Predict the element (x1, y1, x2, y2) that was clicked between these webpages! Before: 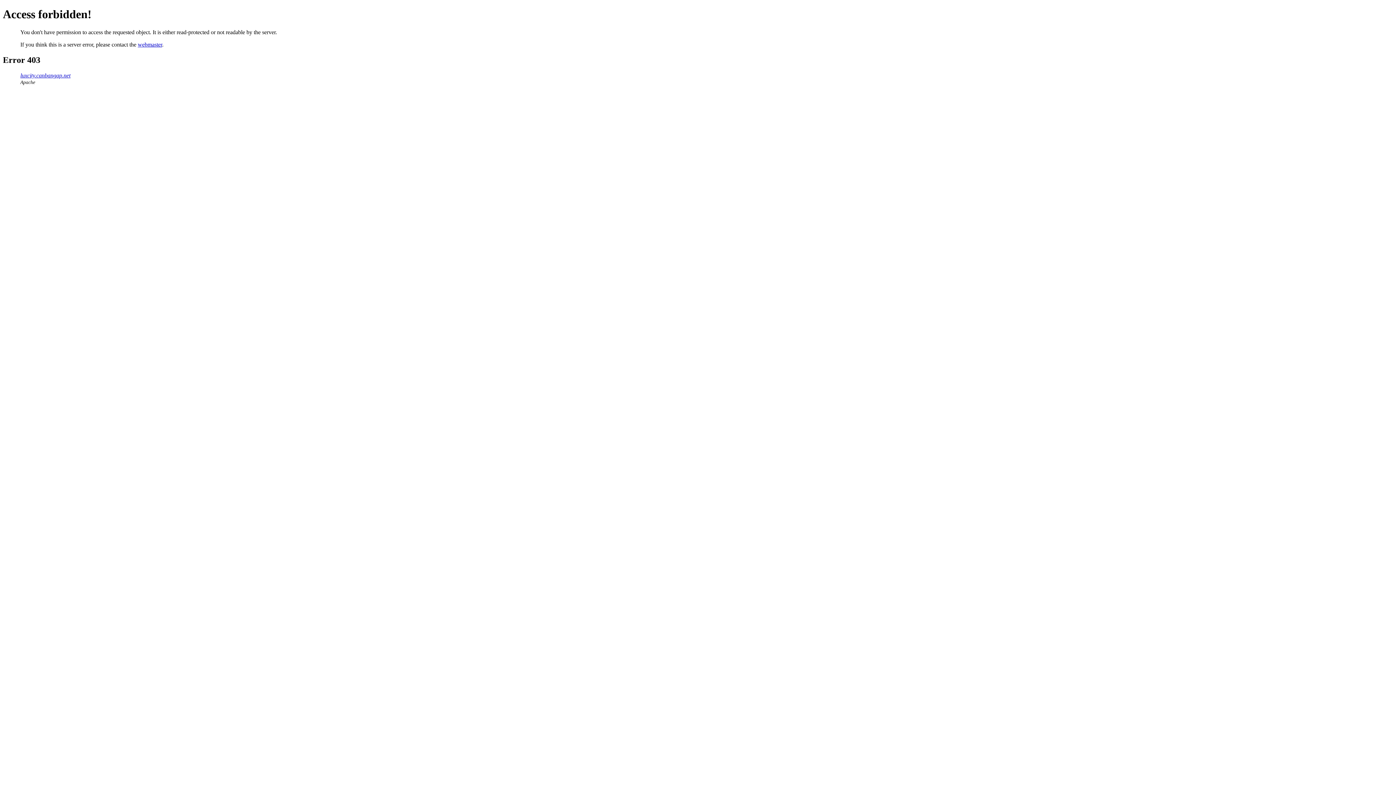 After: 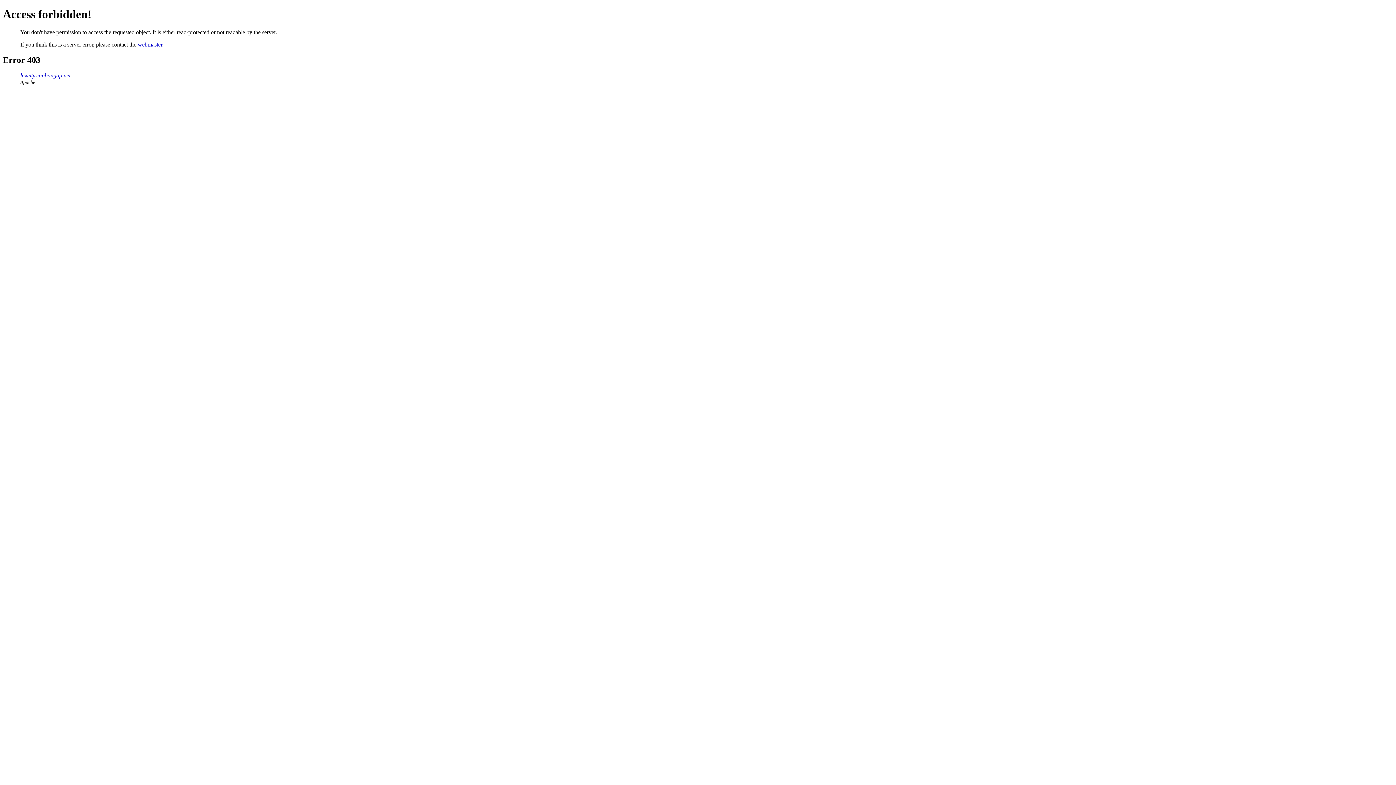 Action: label: webmaster bbox: (137, 41, 162, 47)